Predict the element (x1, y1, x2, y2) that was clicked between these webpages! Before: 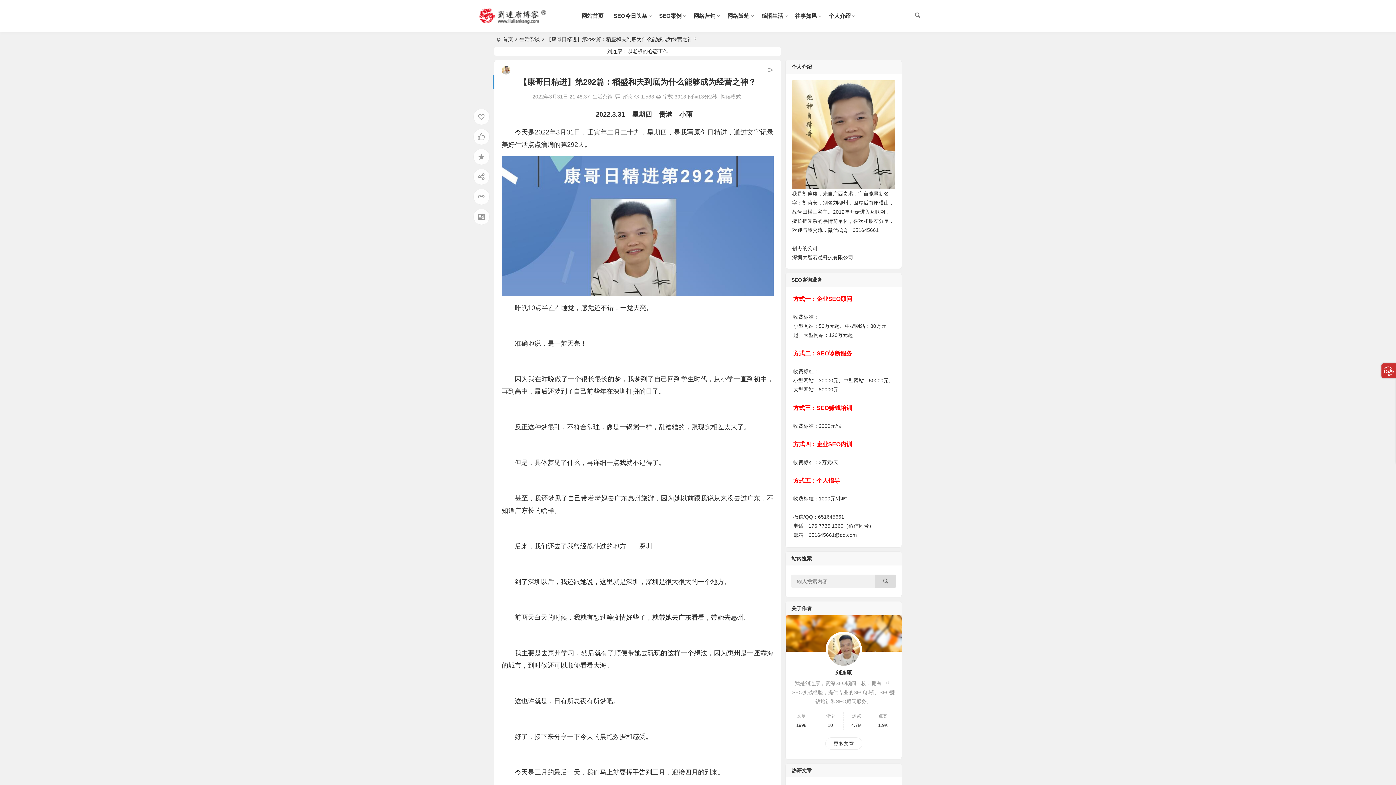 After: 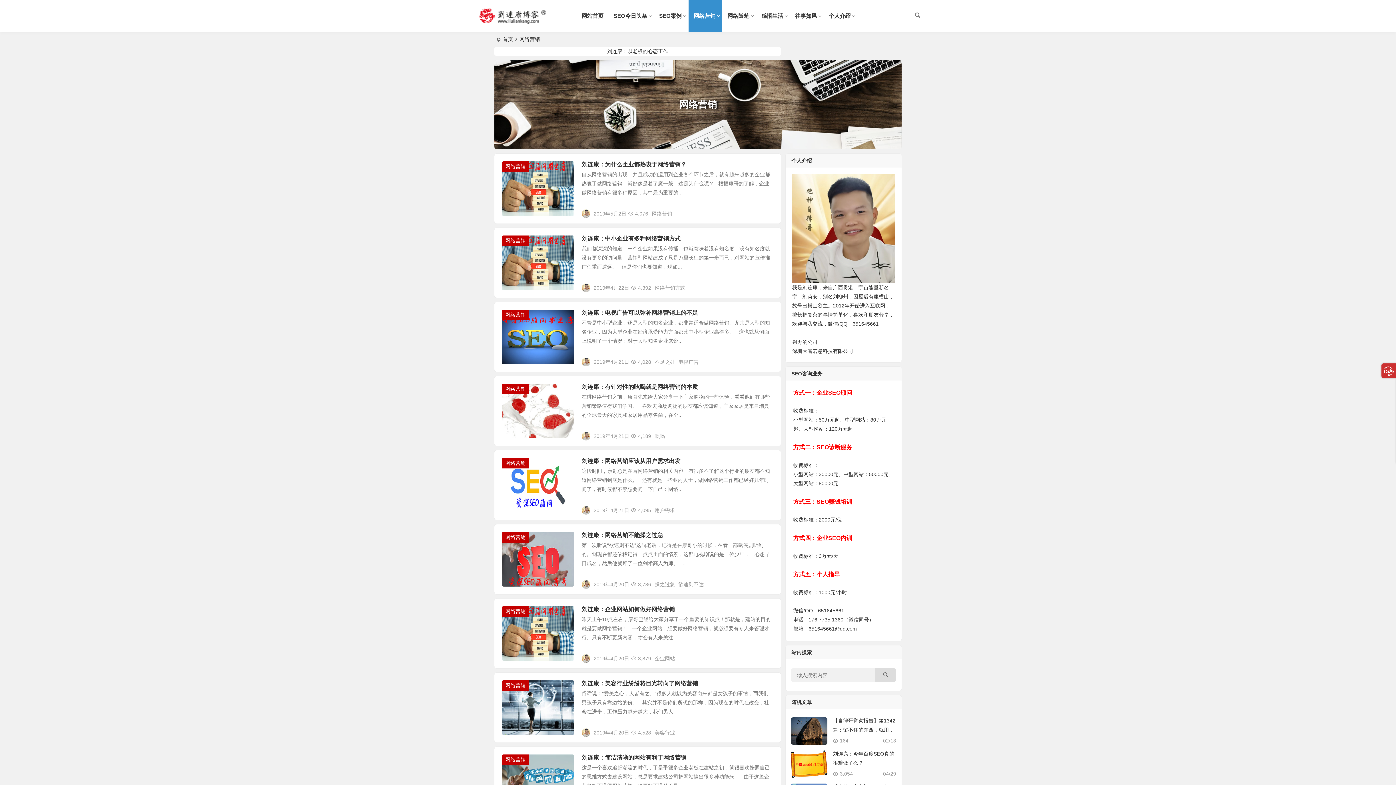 Action: label: 网络营销 bbox: (688, 0, 722, 32)